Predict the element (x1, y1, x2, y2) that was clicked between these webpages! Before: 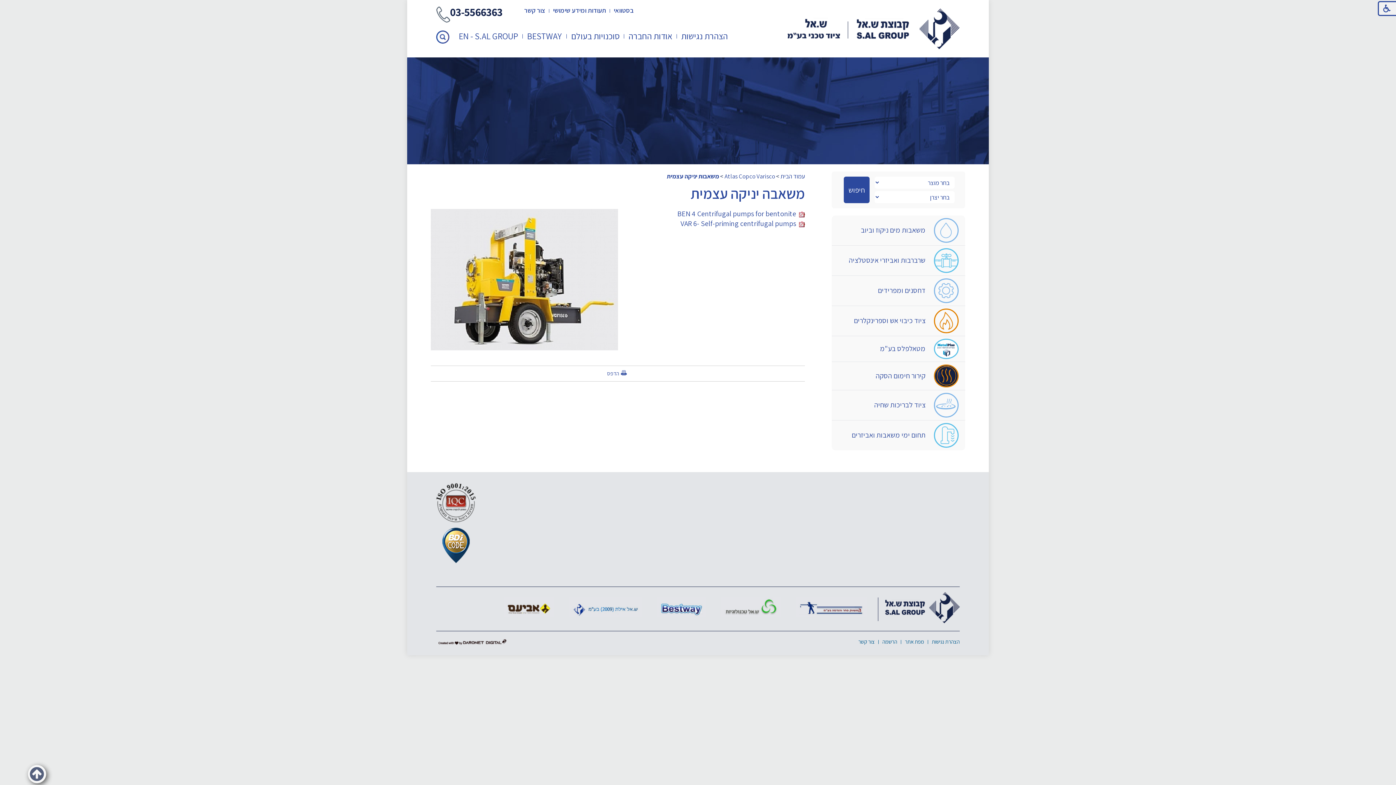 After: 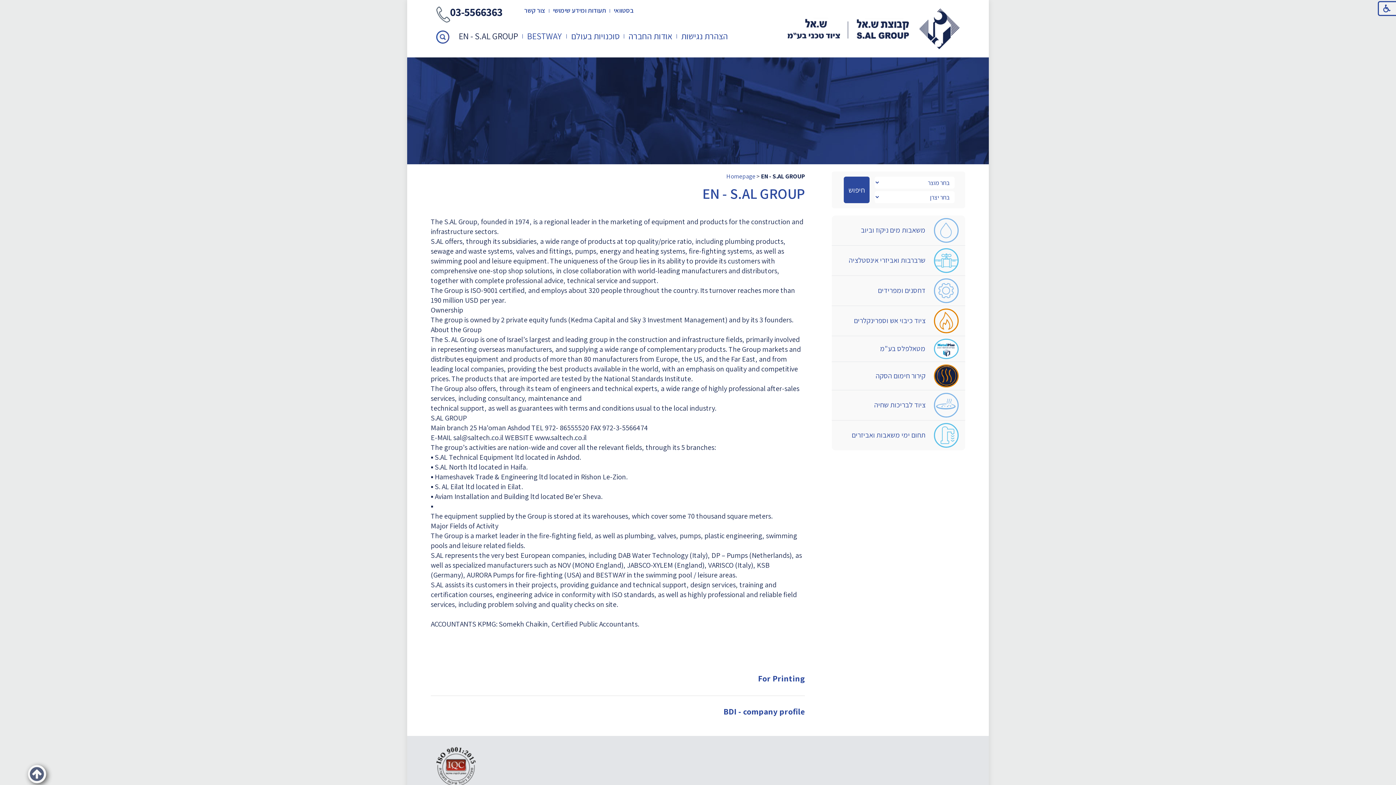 Action: bbox: (454, 26, 522, 45) label: EN - S.AL GROUP